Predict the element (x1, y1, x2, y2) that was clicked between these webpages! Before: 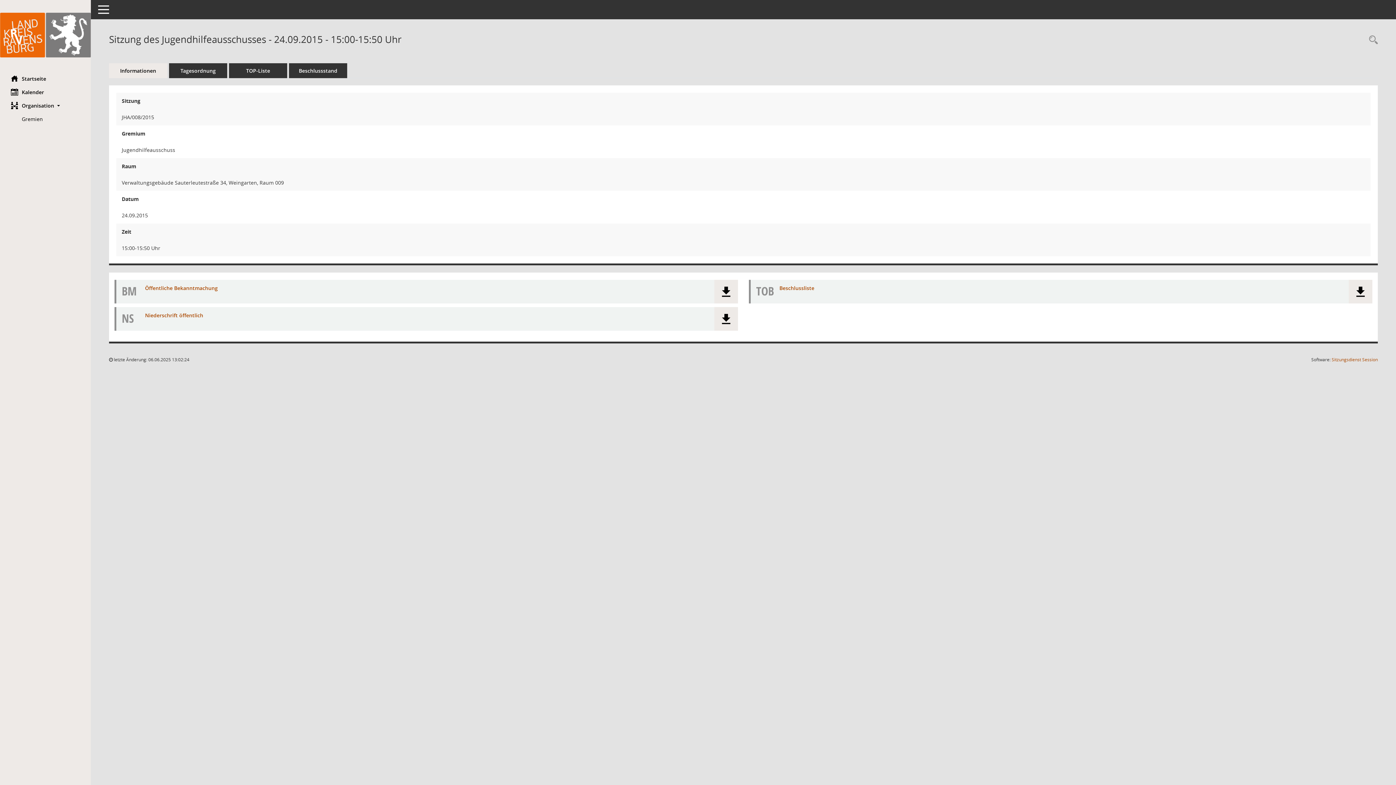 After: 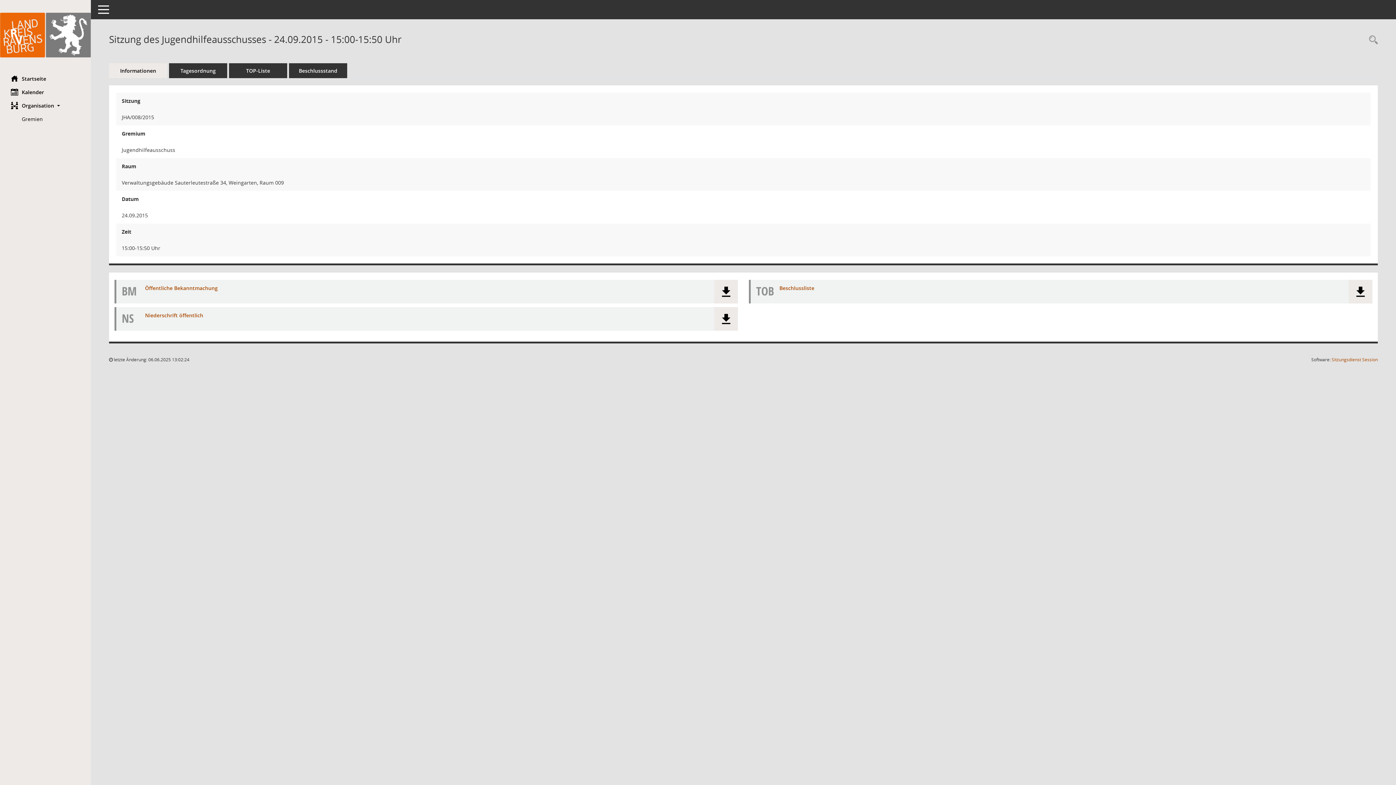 Action: label: Dokument Download Dateityp: pdf bbox: (779, 284, 814, 291)